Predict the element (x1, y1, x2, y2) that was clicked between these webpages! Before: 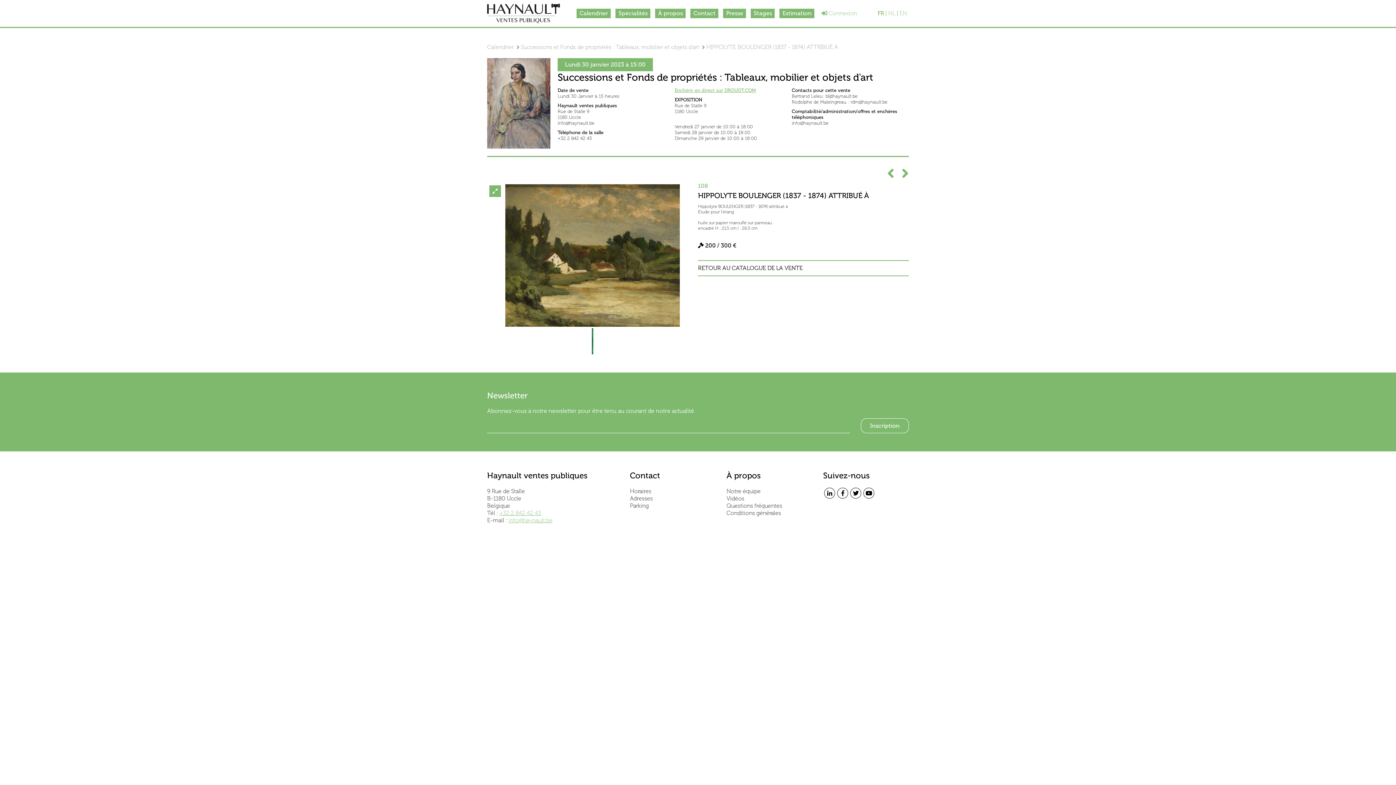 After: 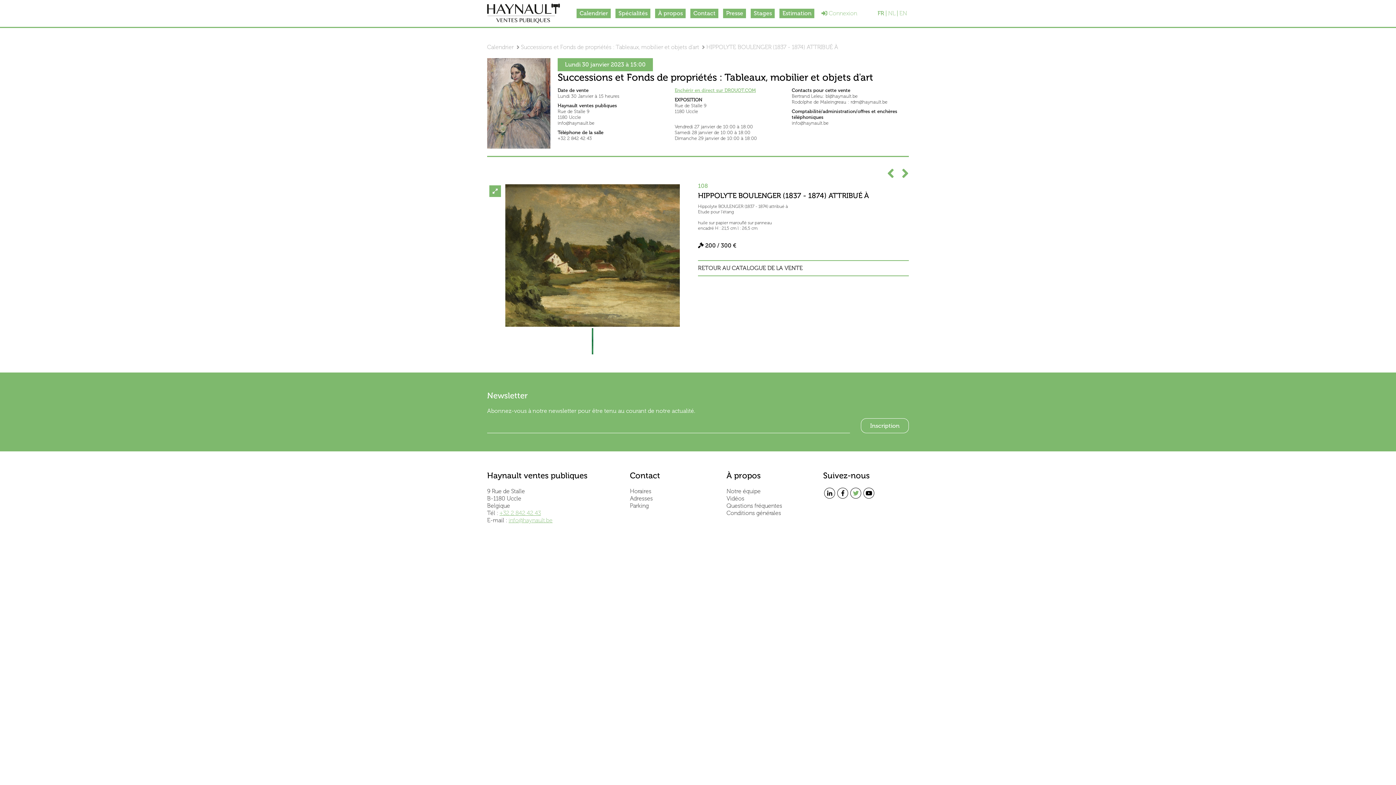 Action: bbox: (850, 487, 861, 498)